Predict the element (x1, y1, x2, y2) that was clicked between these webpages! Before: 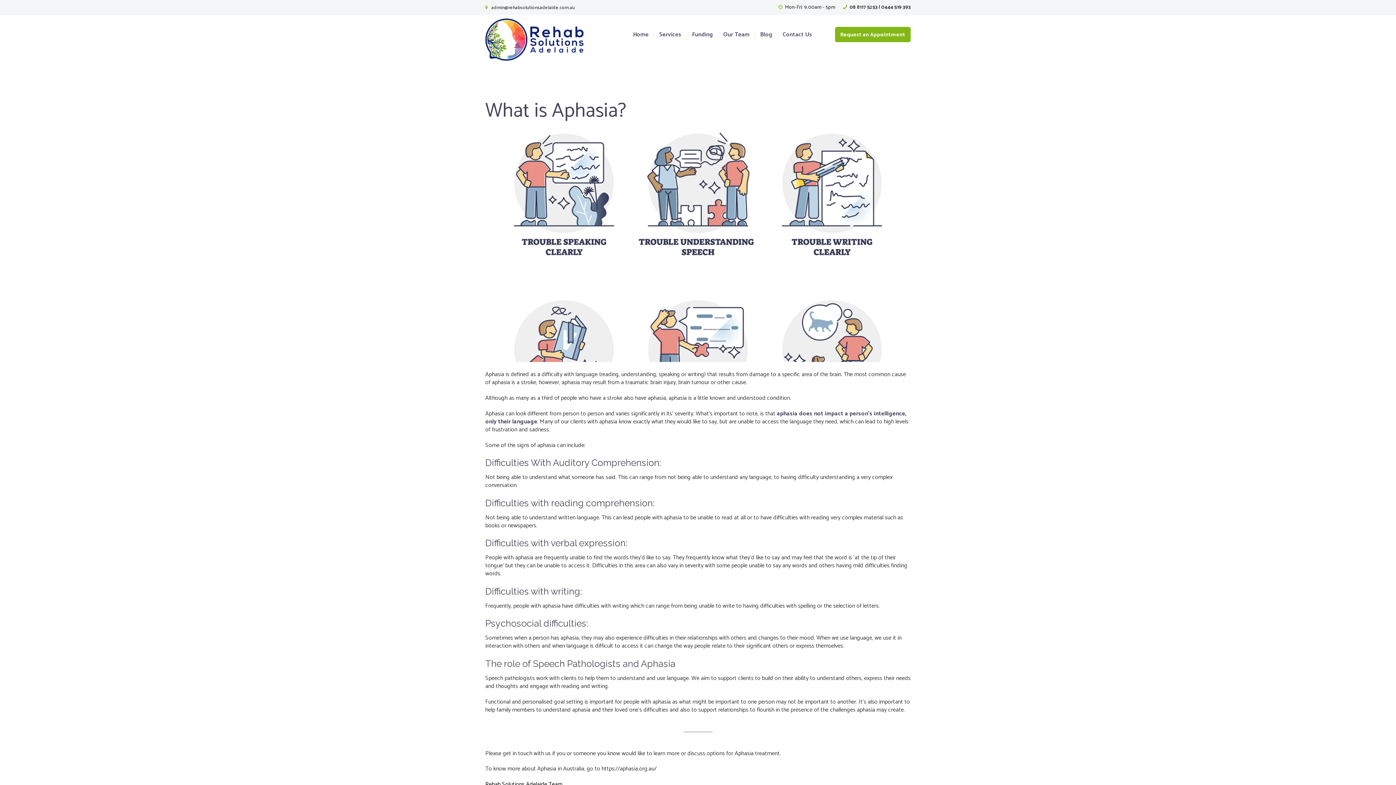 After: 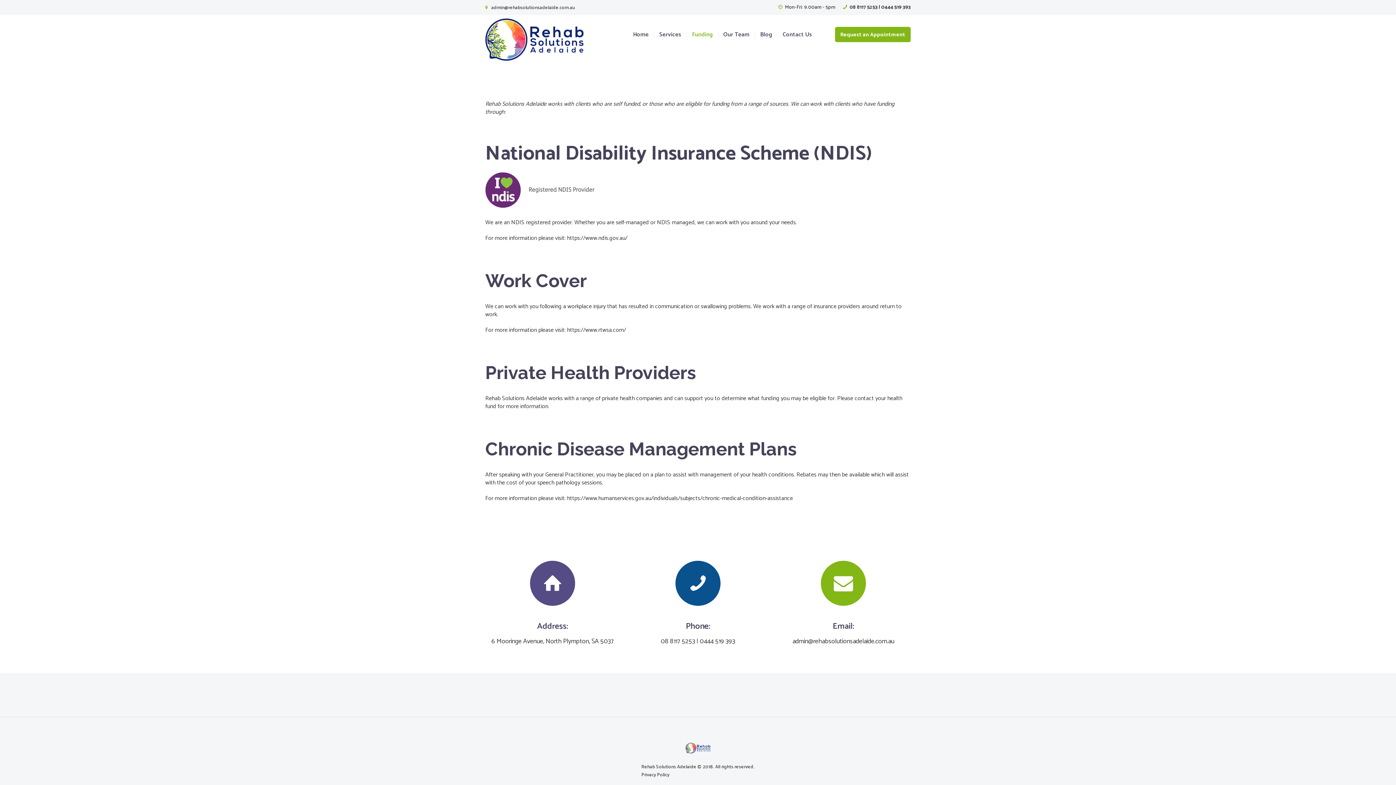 Action: bbox: (686, 31, 712, 38) label: Funding